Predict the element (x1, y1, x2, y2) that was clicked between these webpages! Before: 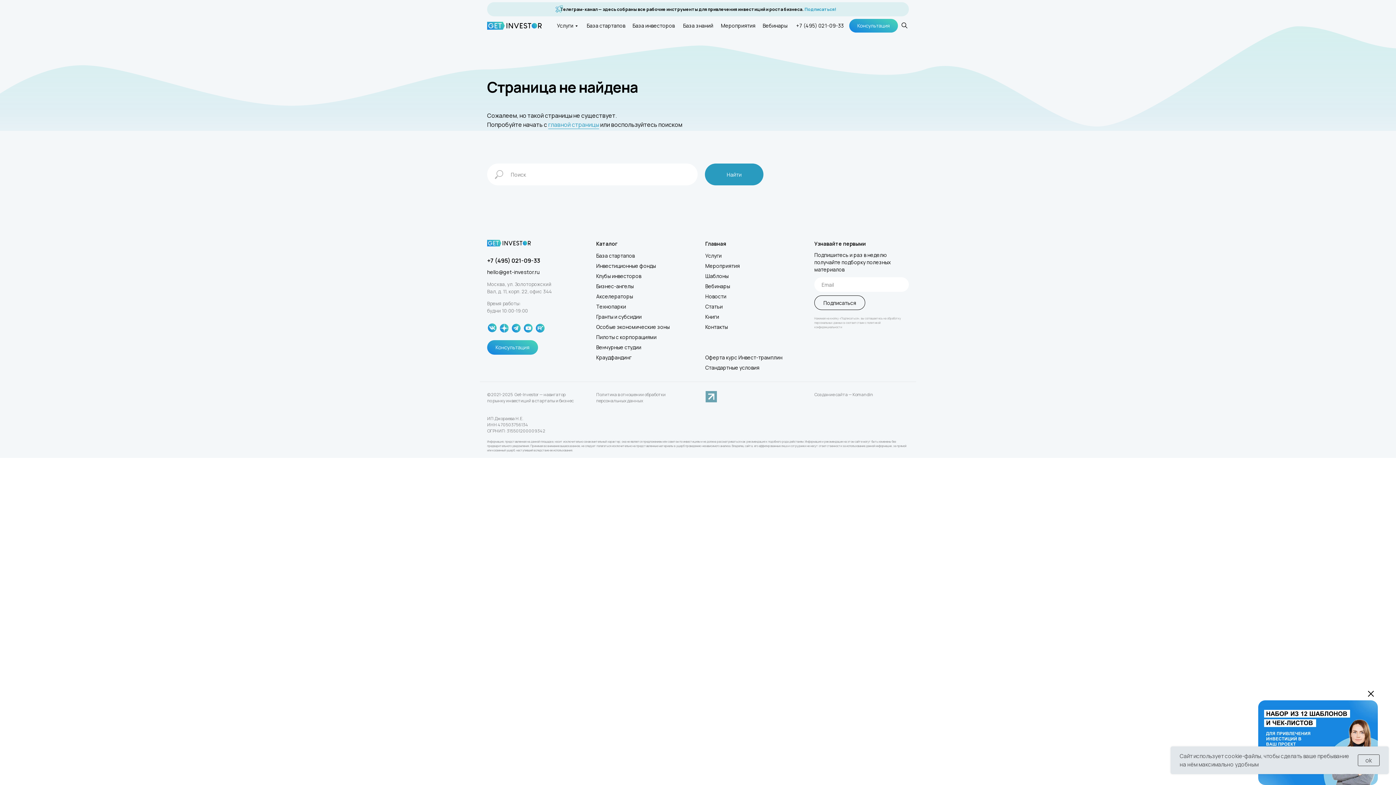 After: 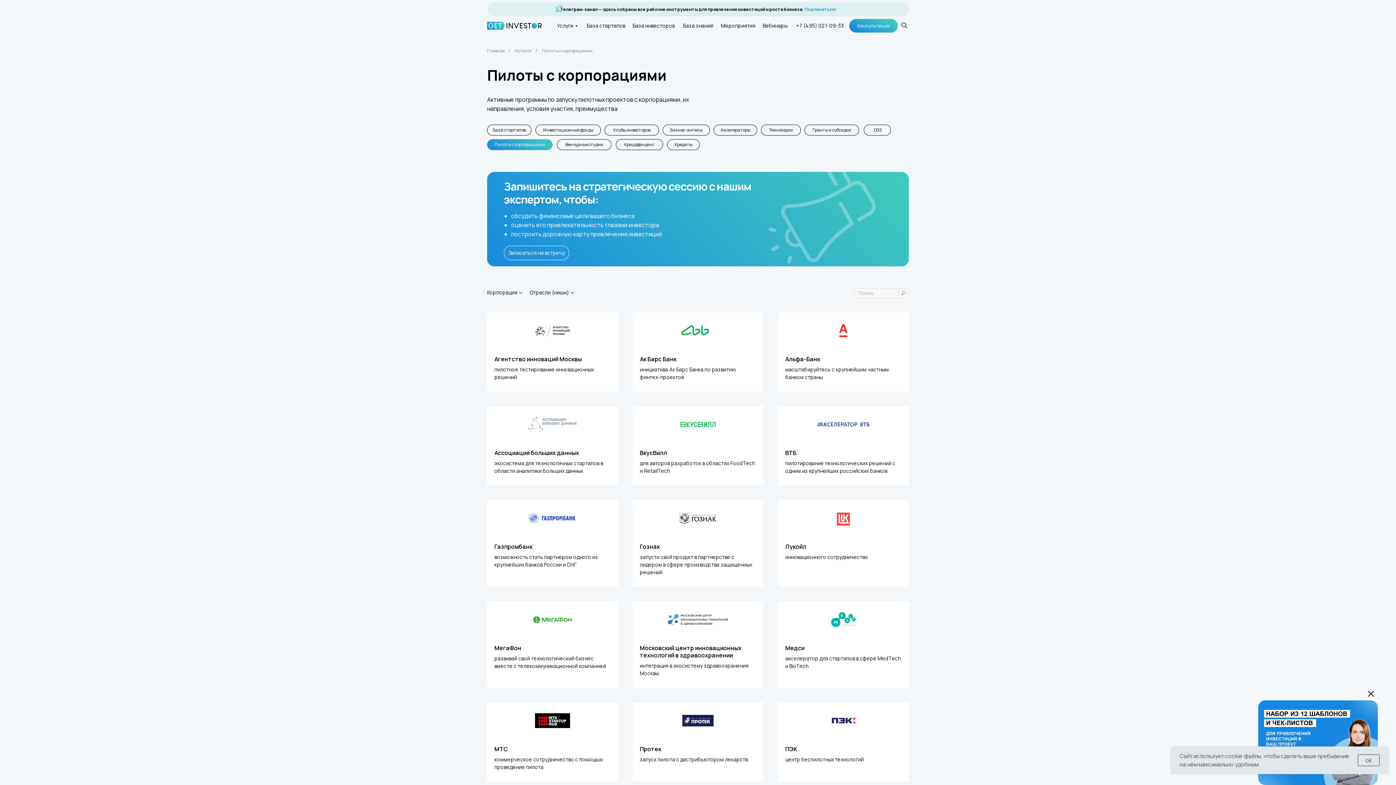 Action: bbox: (596, 333, 656, 340) label: Пилоты с корпорациями